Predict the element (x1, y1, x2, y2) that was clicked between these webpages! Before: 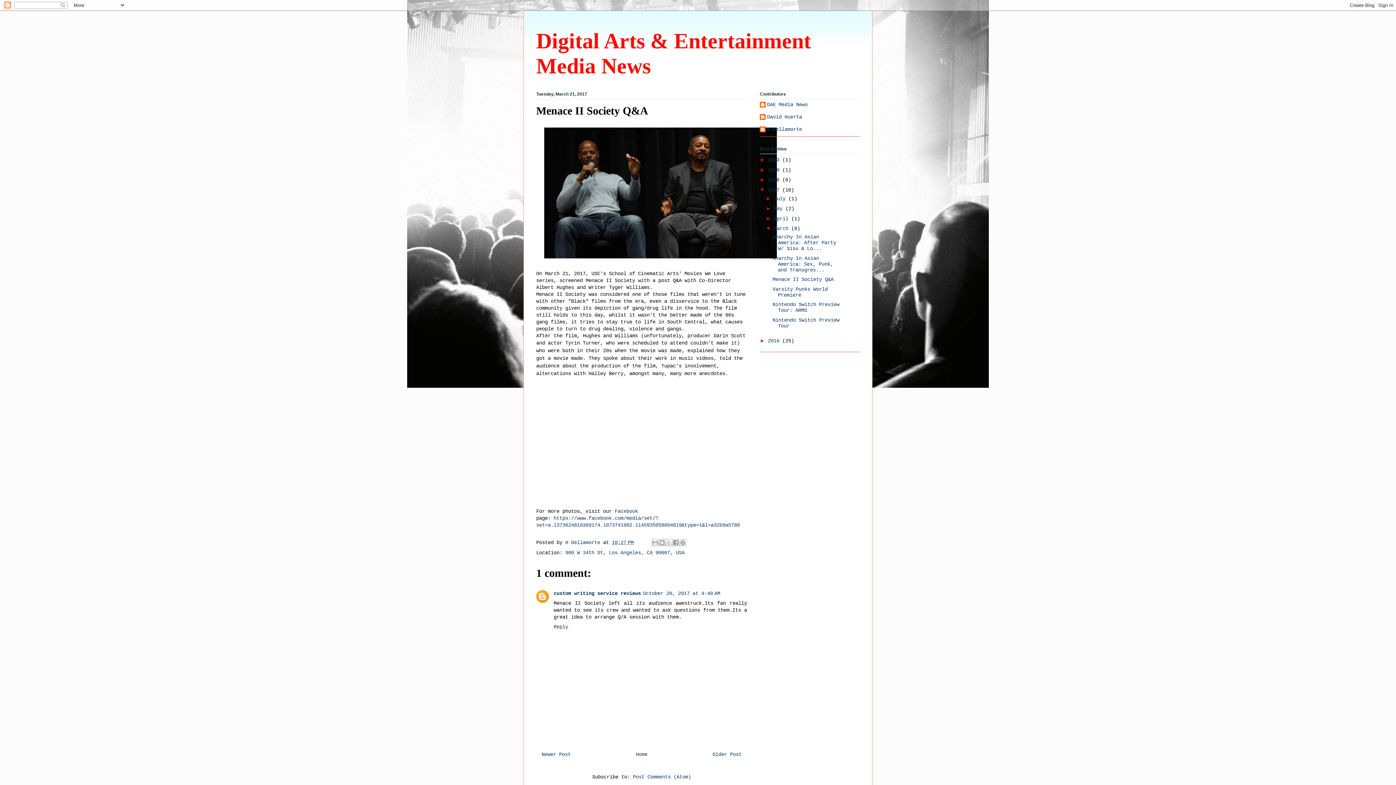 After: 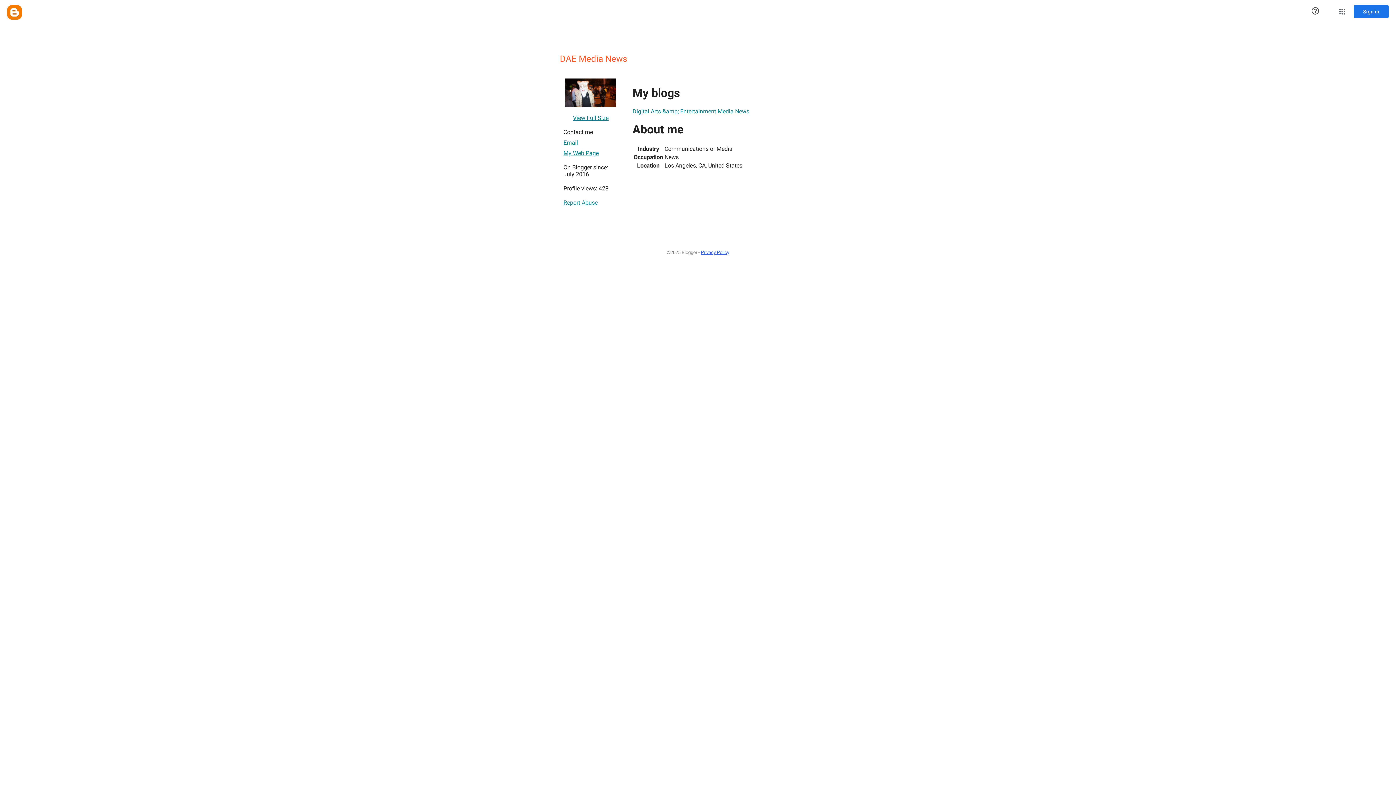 Action: bbox: (760, 101, 808, 109) label: DAE Media News